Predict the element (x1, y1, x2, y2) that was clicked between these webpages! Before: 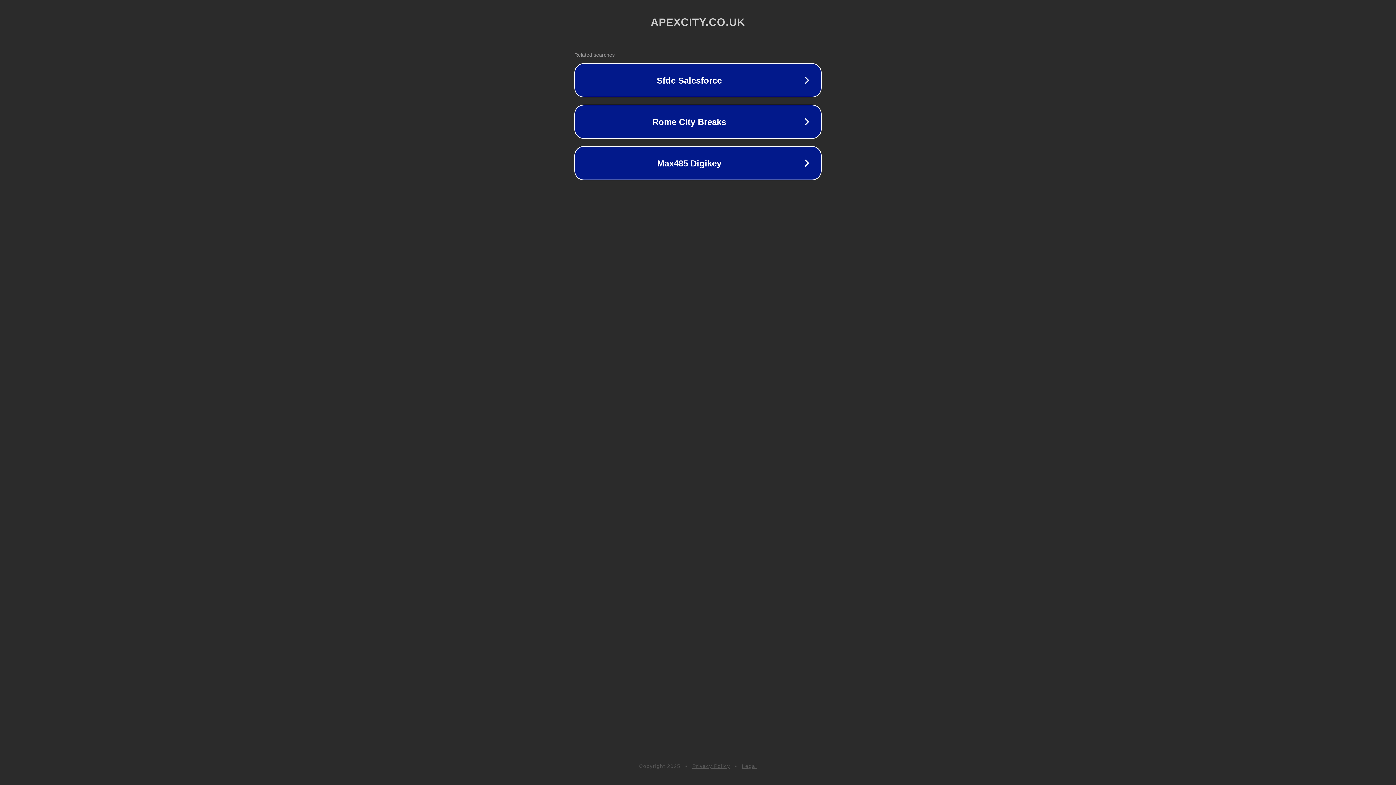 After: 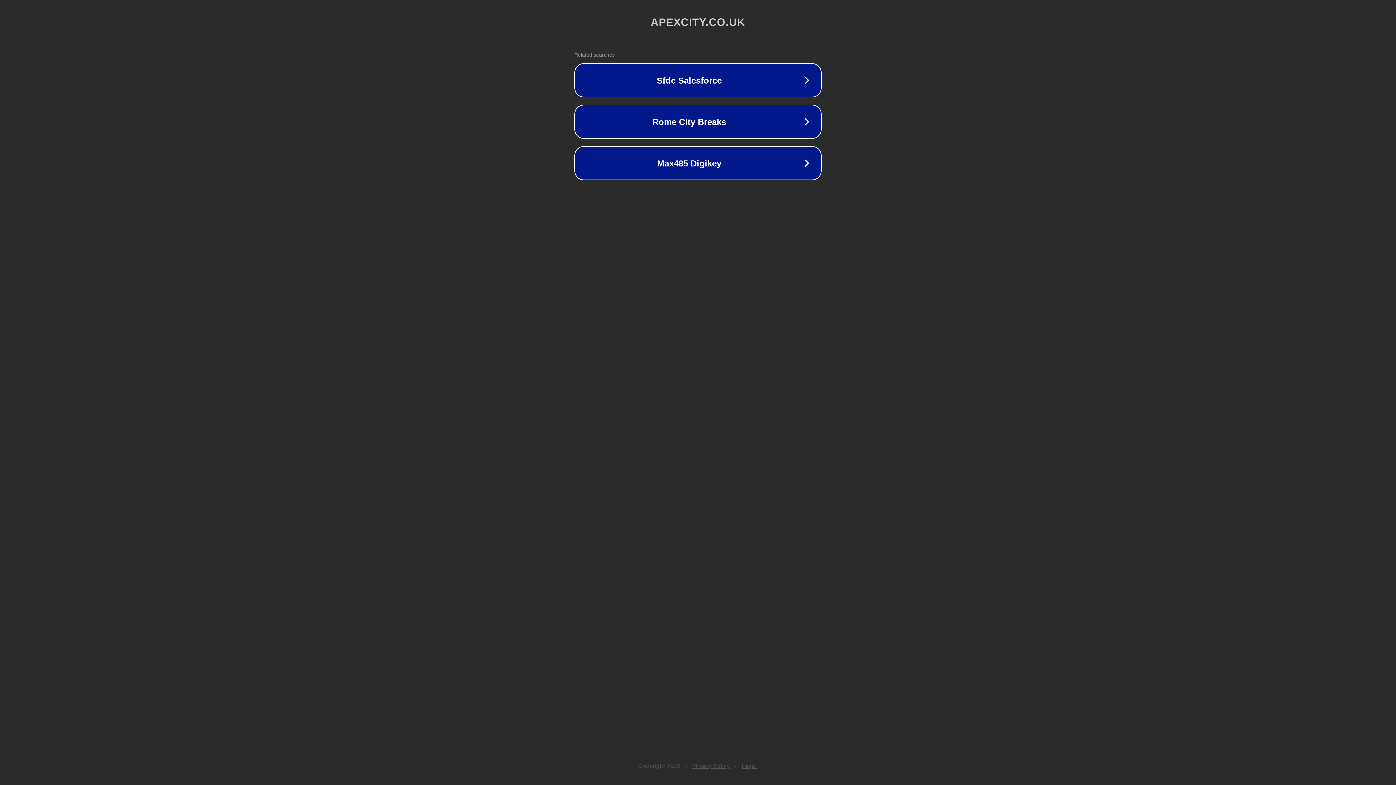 Action: bbox: (742, 763, 757, 769) label: Legal